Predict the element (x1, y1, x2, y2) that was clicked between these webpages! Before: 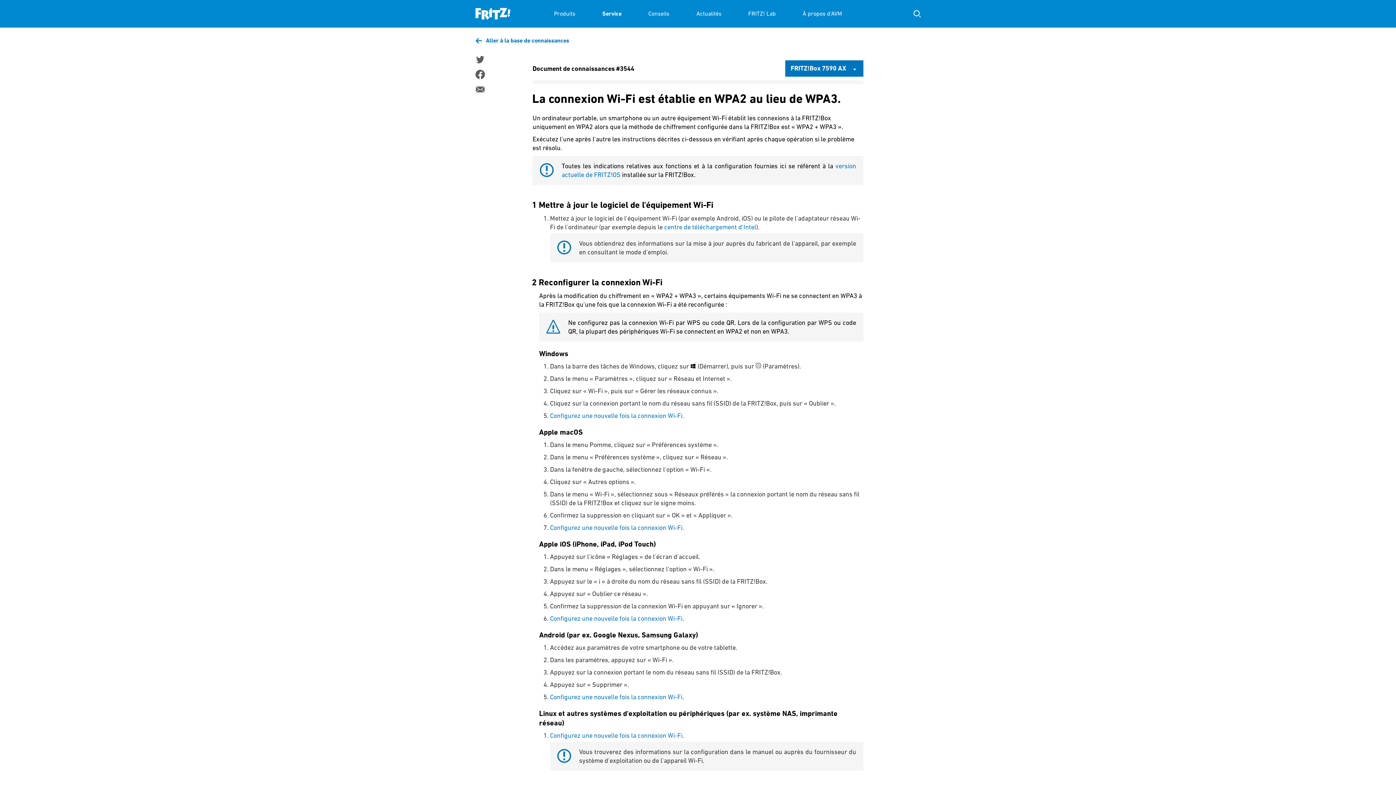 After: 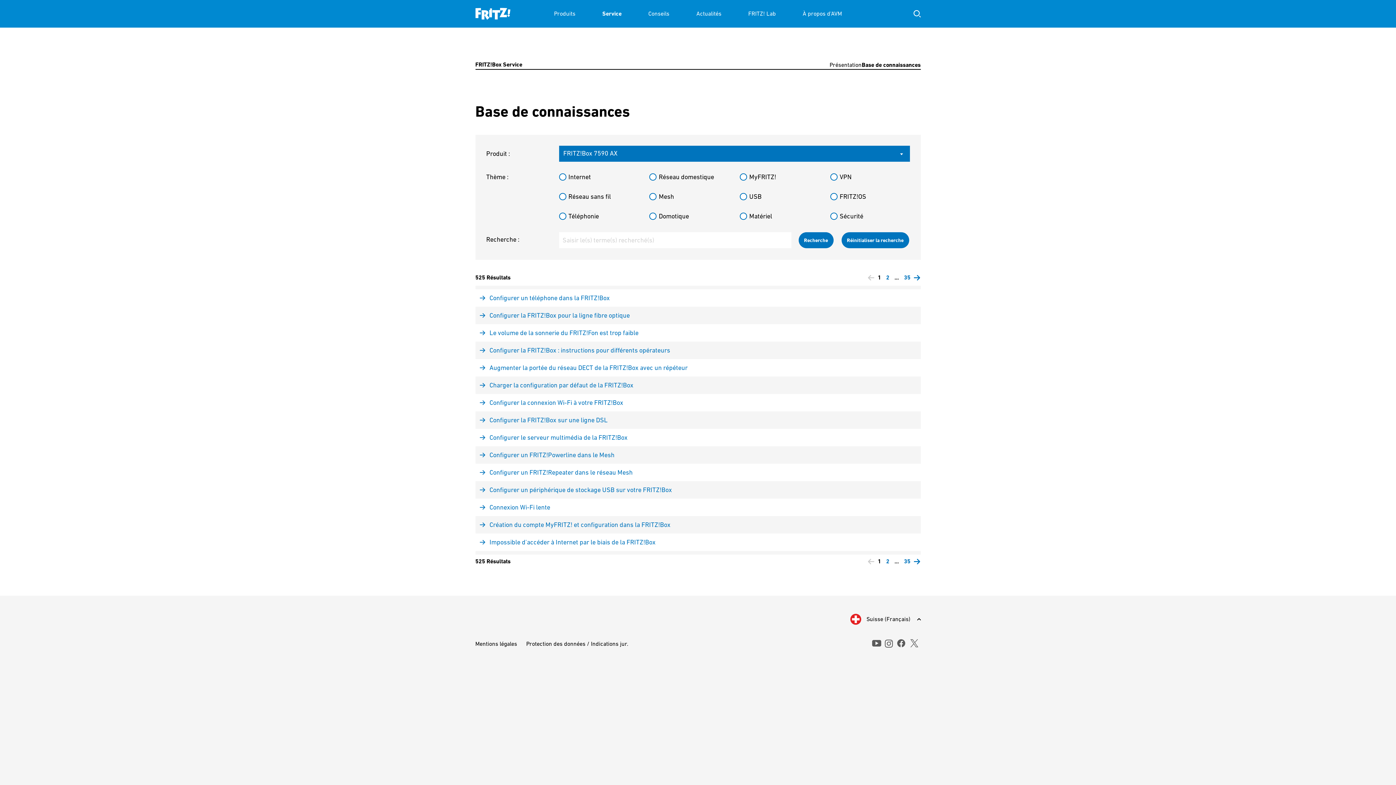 Action: label: Aller à la base de connaissances bbox: (475, 36, 569, 44)